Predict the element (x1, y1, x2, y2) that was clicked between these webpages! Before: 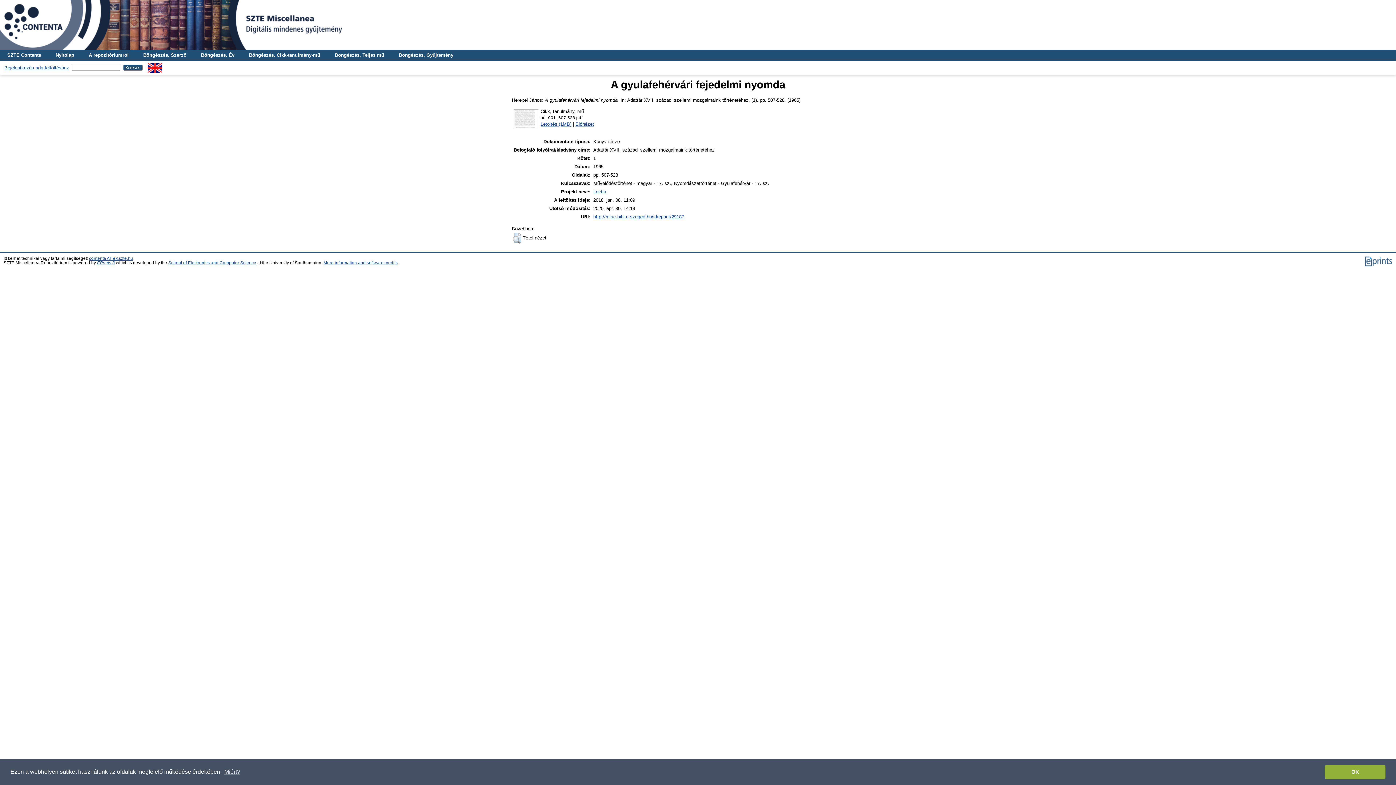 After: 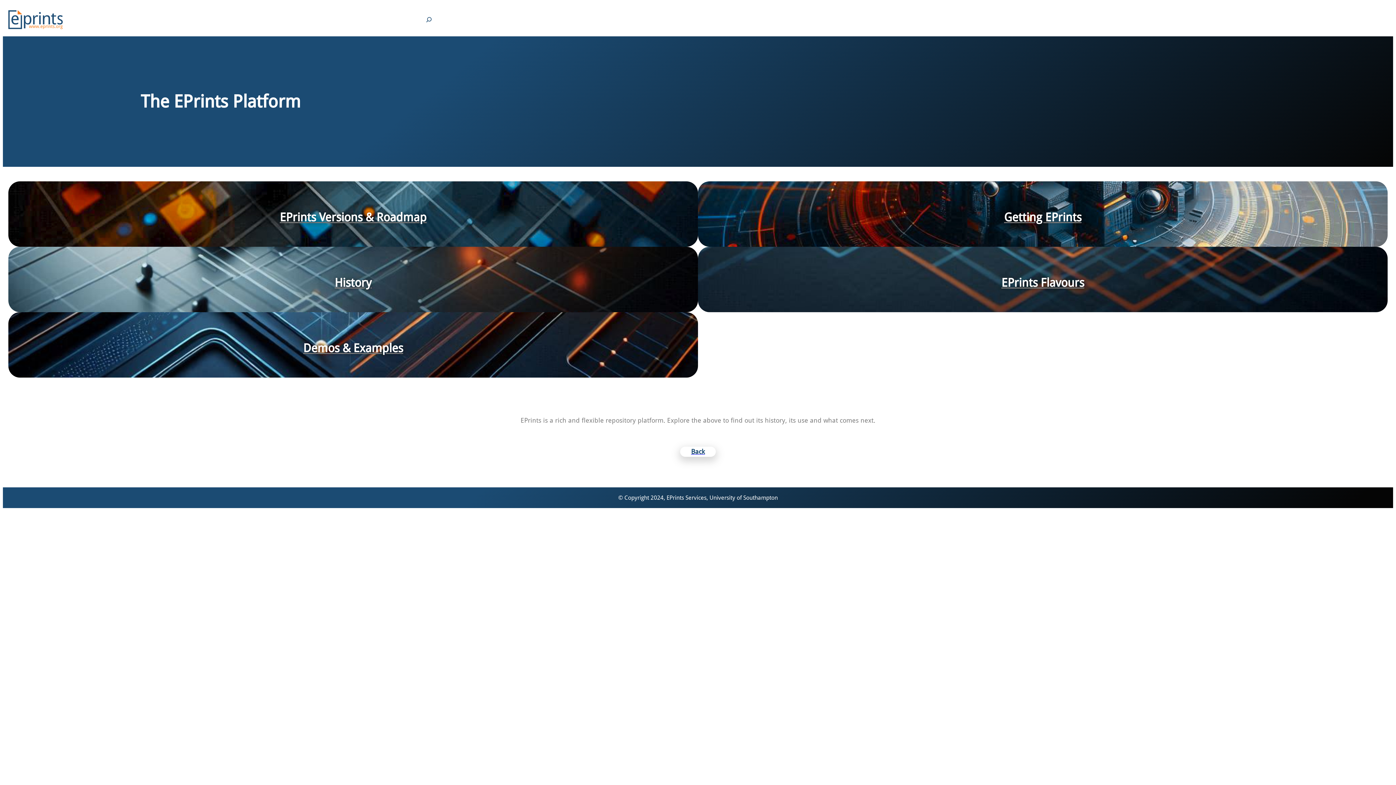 Action: bbox: (97, 260, 114, 265) label: EPrints 3